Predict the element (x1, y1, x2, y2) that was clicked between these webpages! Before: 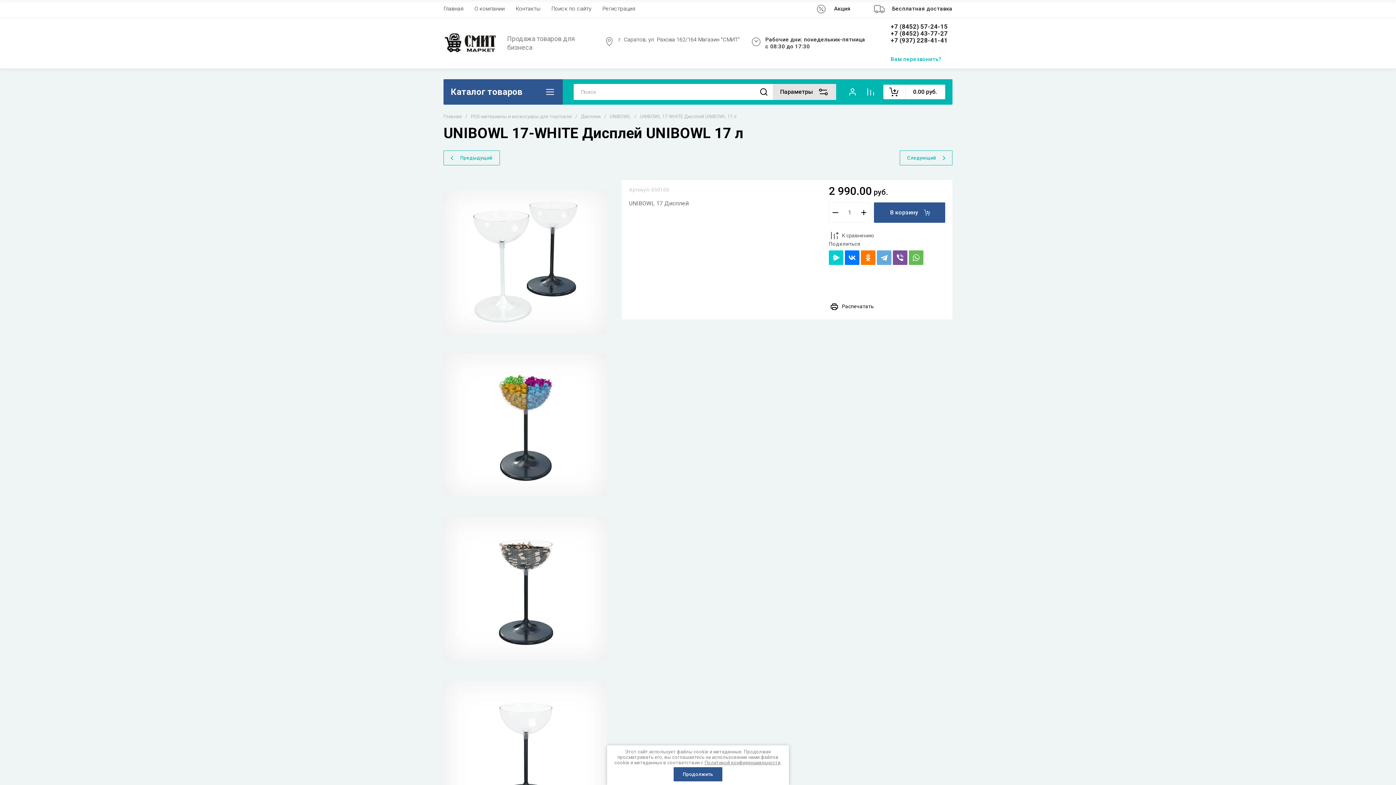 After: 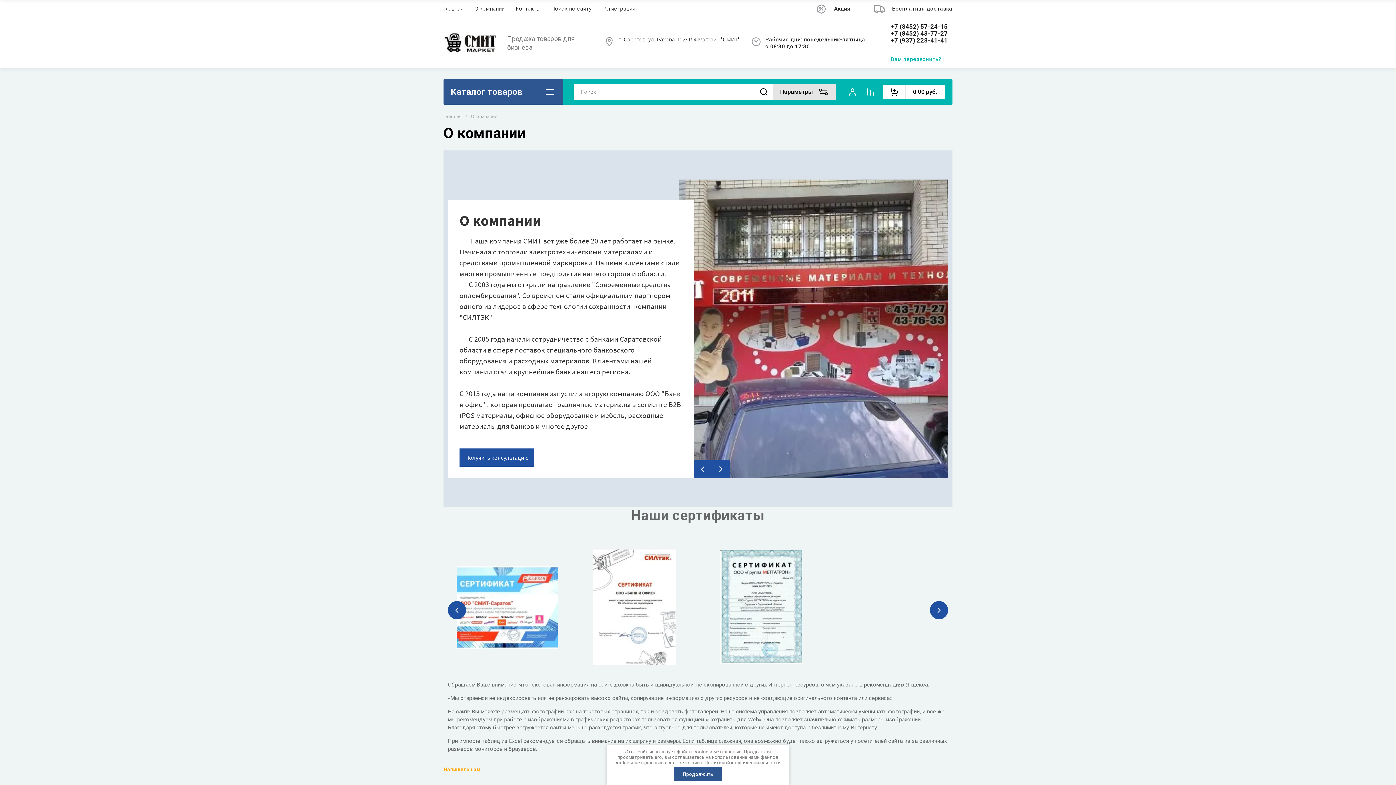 Action: label: О компании bbox: (469, 0, 510, 17)